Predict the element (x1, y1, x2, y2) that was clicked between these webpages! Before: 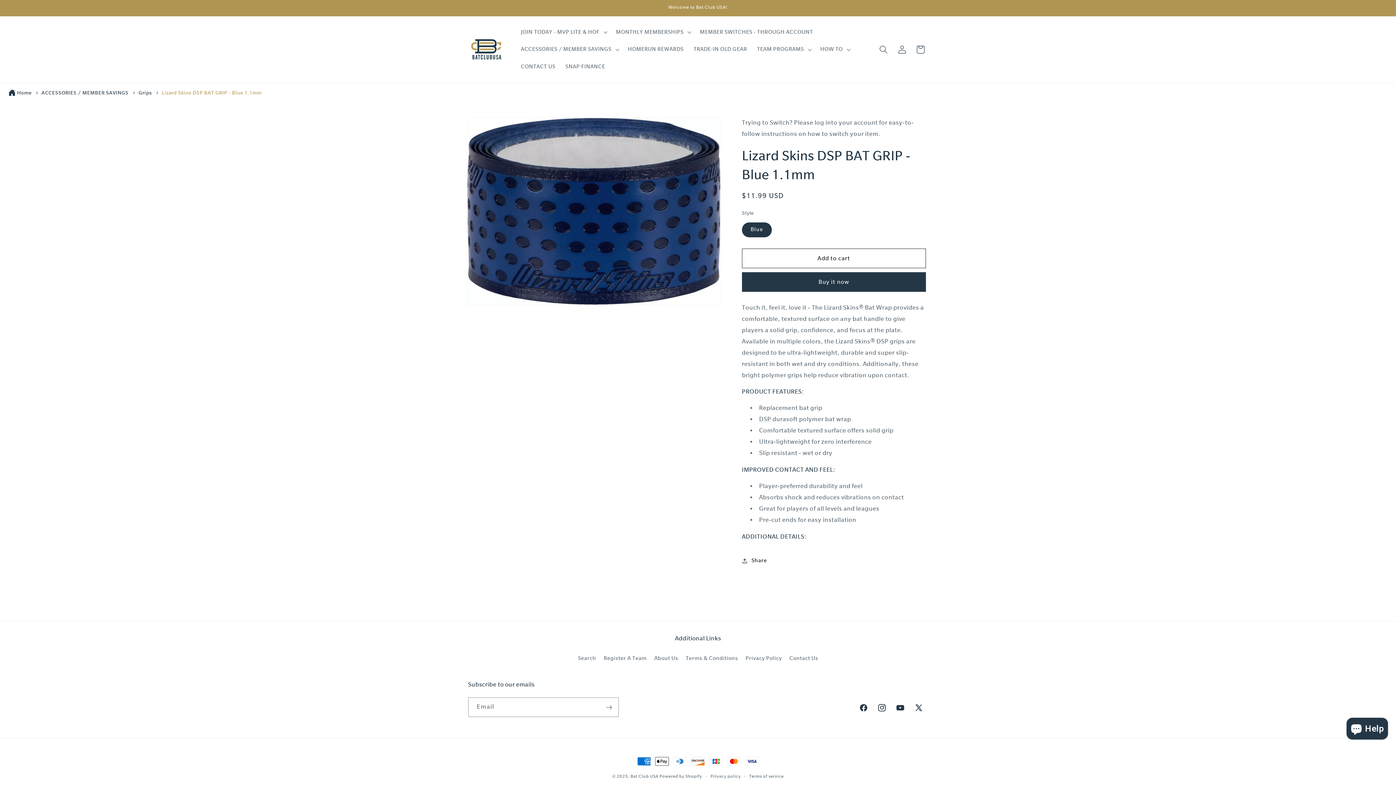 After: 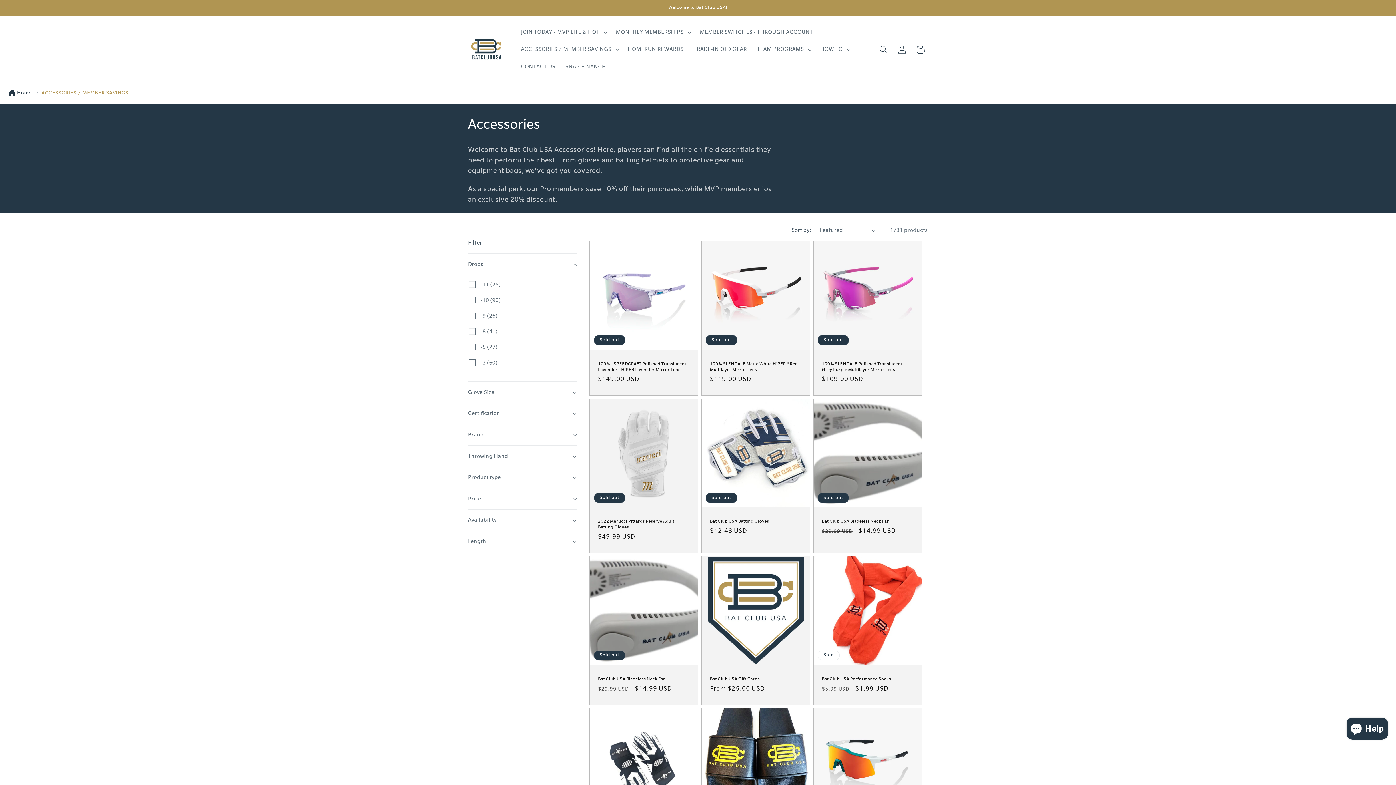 Action: label: ACCESSORIES / MEMBER SAVINGS bbox: (41, 89, 128, 96)